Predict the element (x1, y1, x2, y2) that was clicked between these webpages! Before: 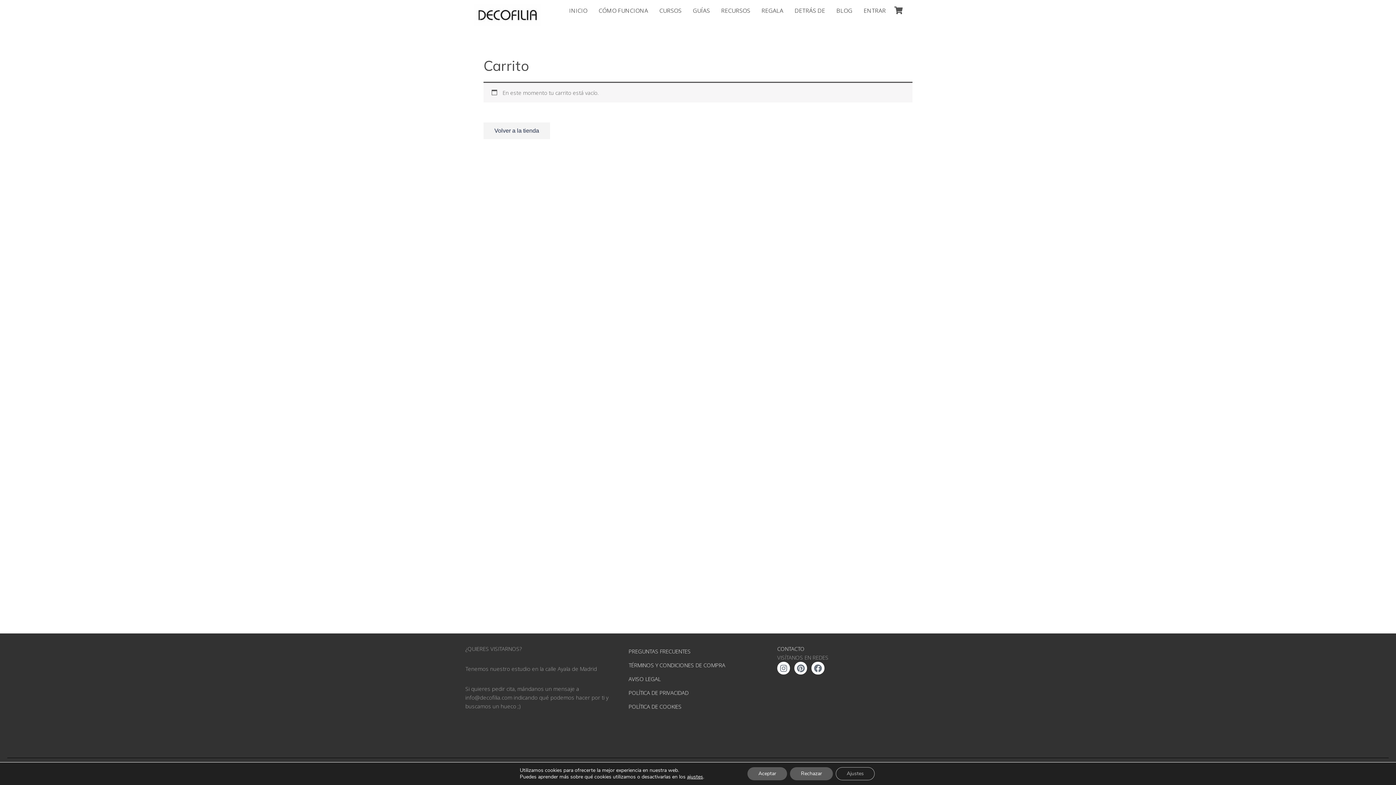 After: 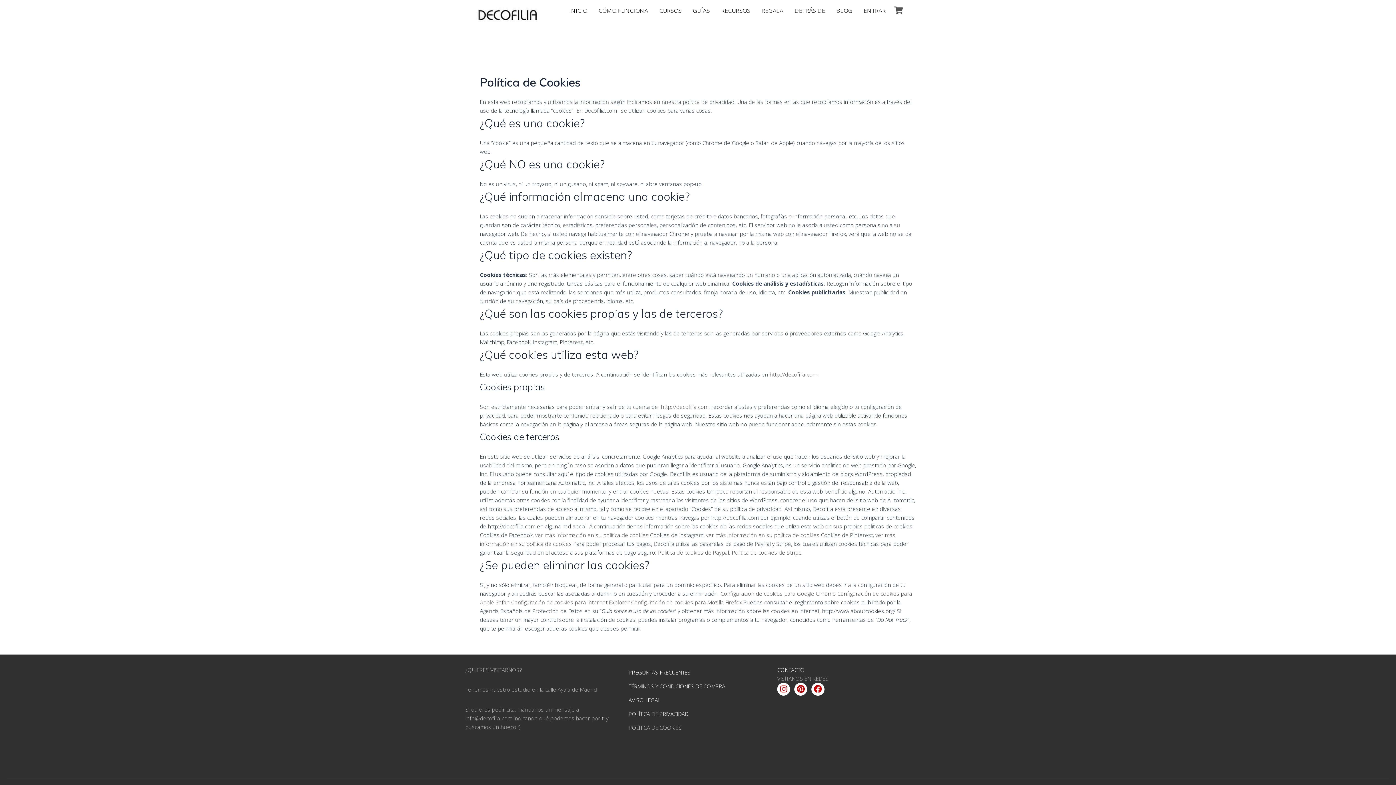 Action: bbox: (621, 700, 770, 713) label: POLÍTICA DE COOKIES